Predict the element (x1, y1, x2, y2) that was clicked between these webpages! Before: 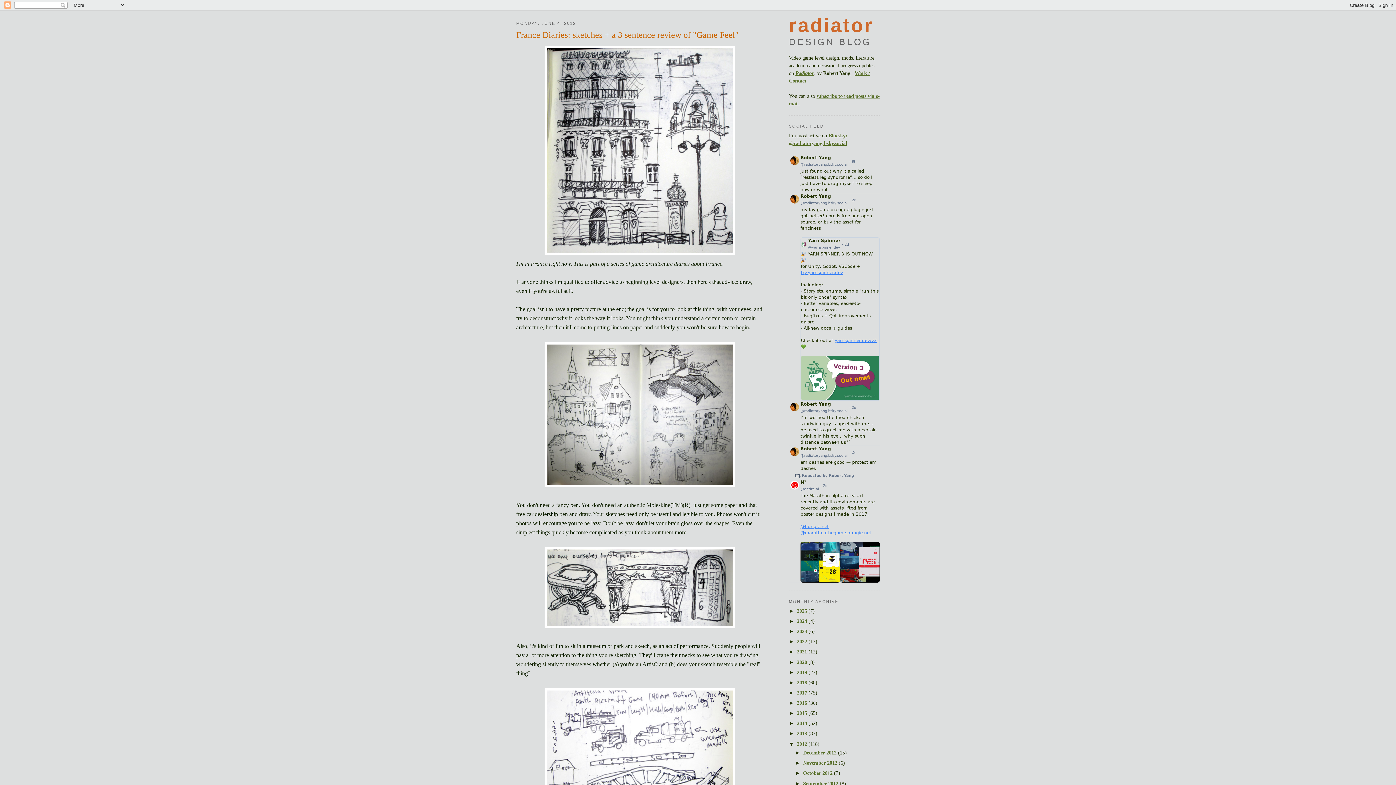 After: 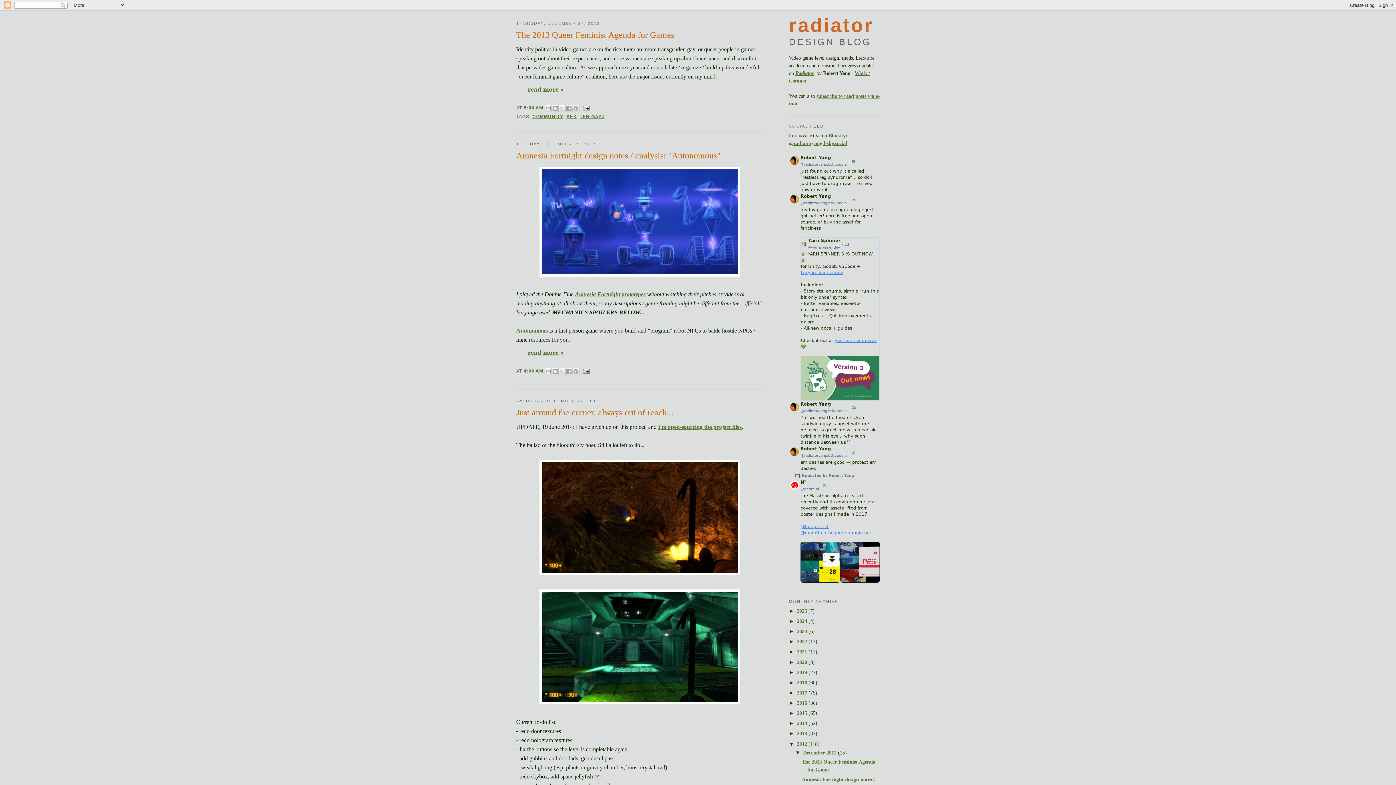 Action: label: December 2012  bbox: (803, 750, 838, 756)